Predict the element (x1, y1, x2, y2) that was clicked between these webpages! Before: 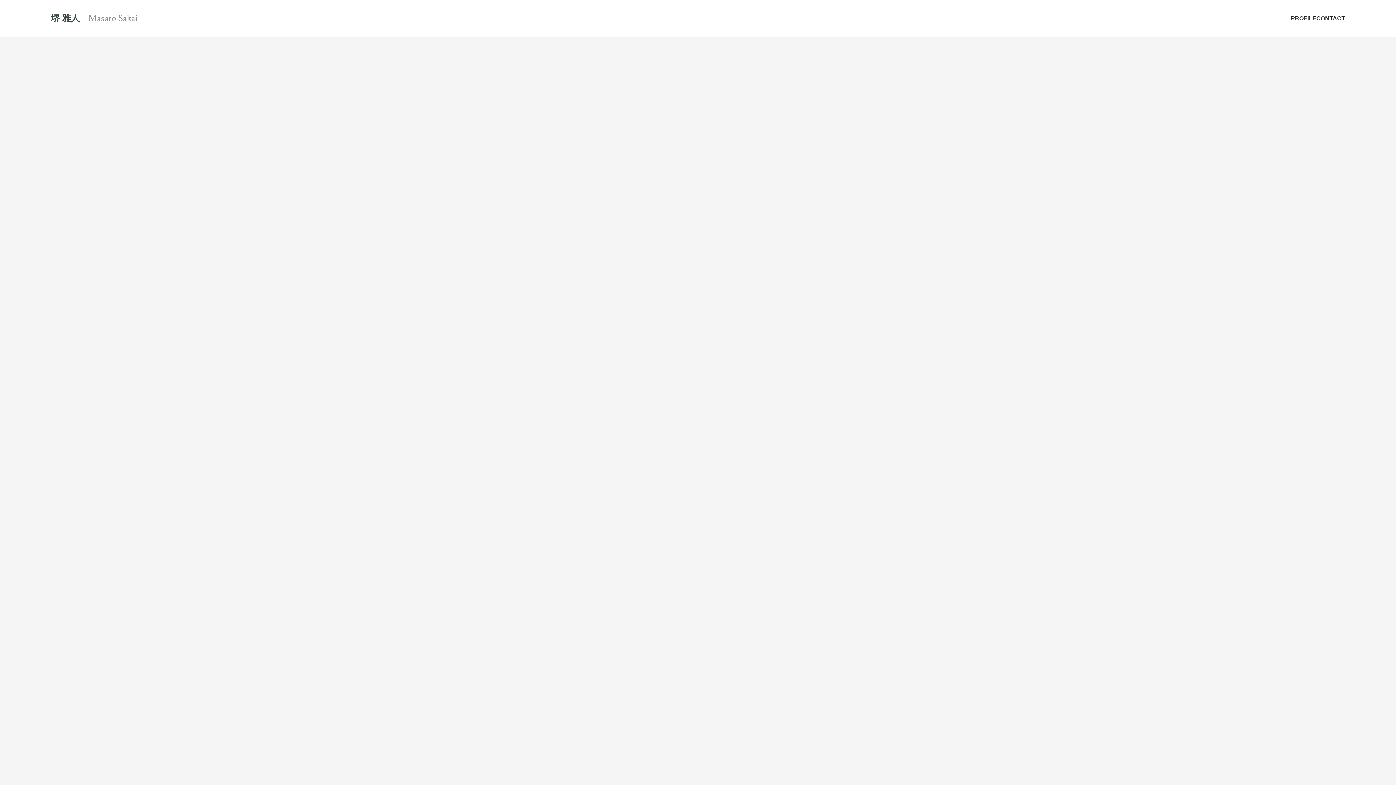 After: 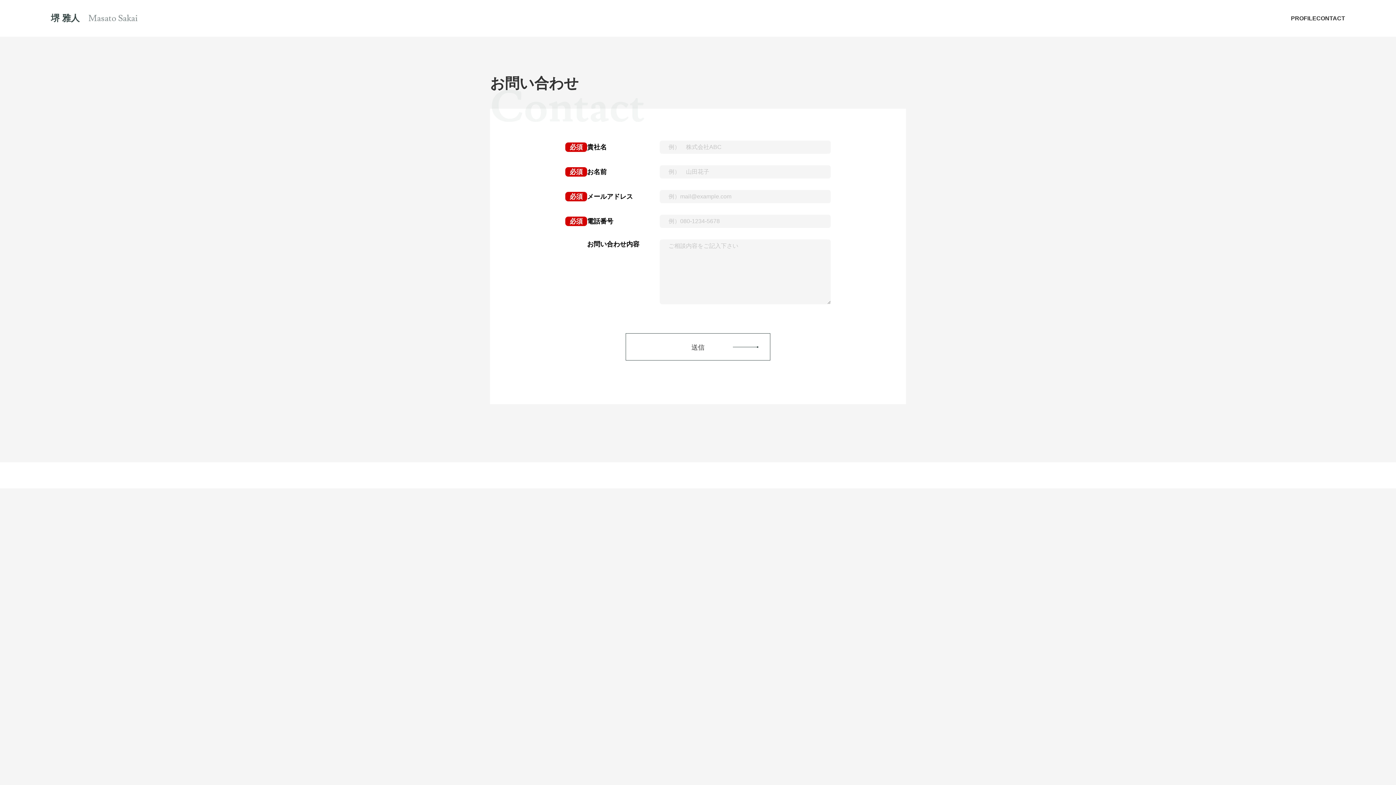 Action: bbox: (1316, 14, 1345, 22) label: CONTACT